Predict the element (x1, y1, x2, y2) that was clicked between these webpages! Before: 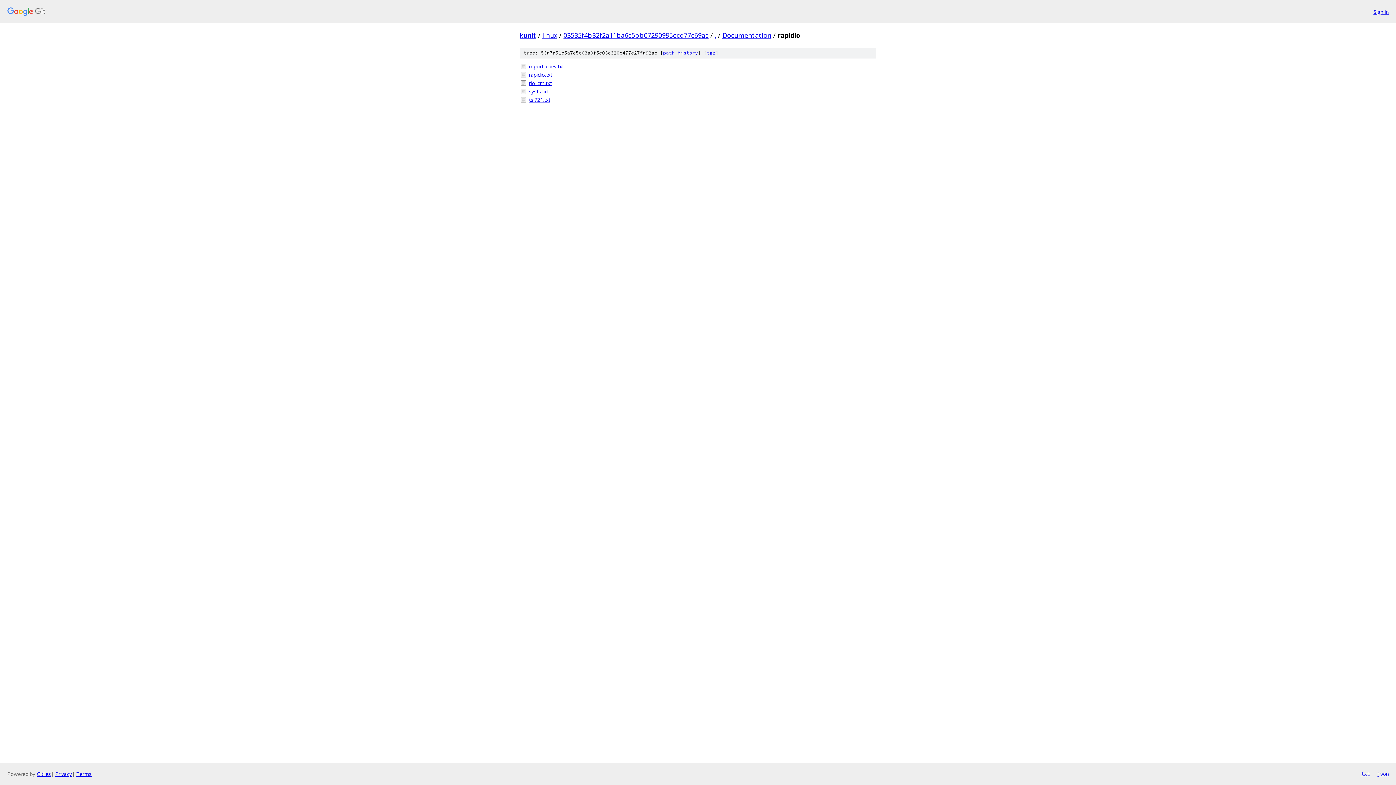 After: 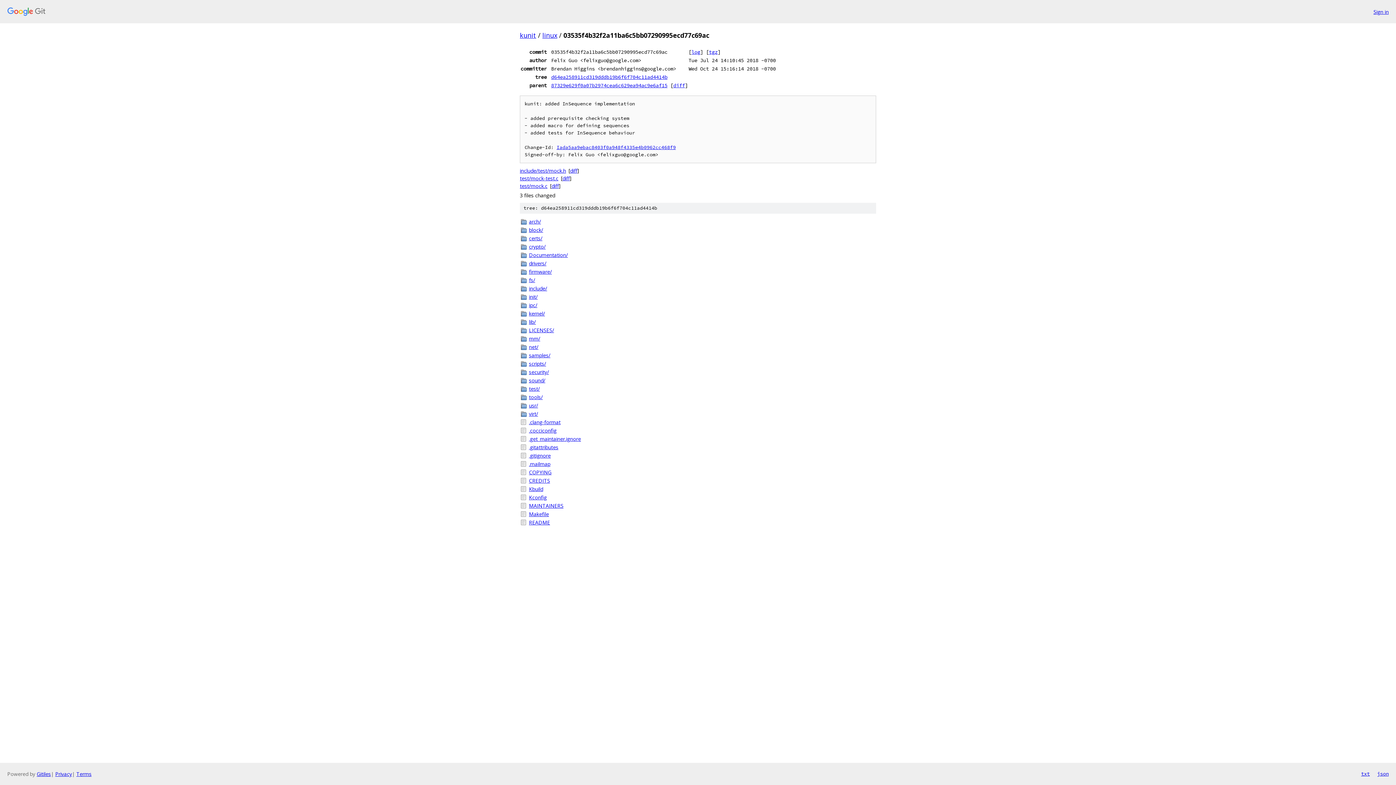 Action: label: 03535f4b32f2a11ba6c5bb07290995ecd77c69ac bbox: (563, 30, 708, 39)